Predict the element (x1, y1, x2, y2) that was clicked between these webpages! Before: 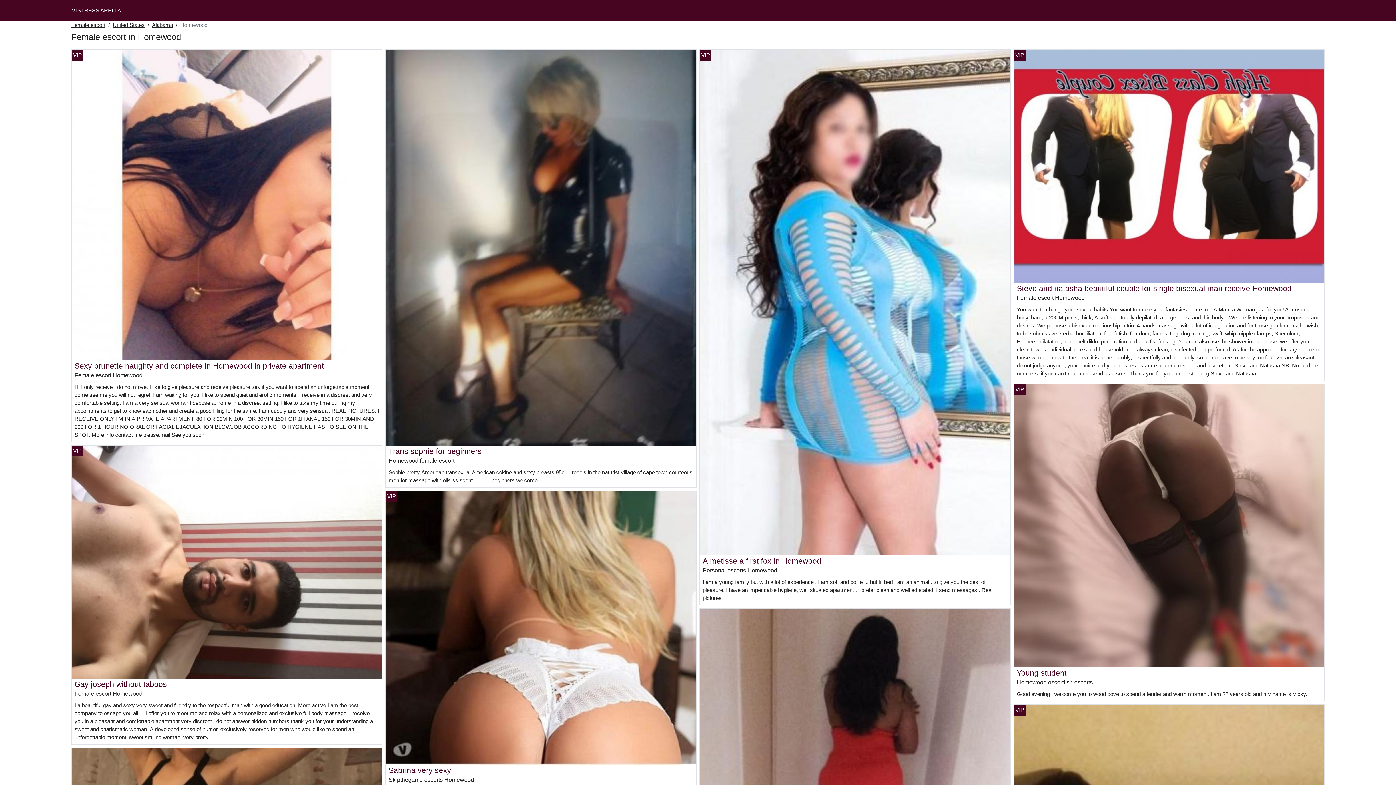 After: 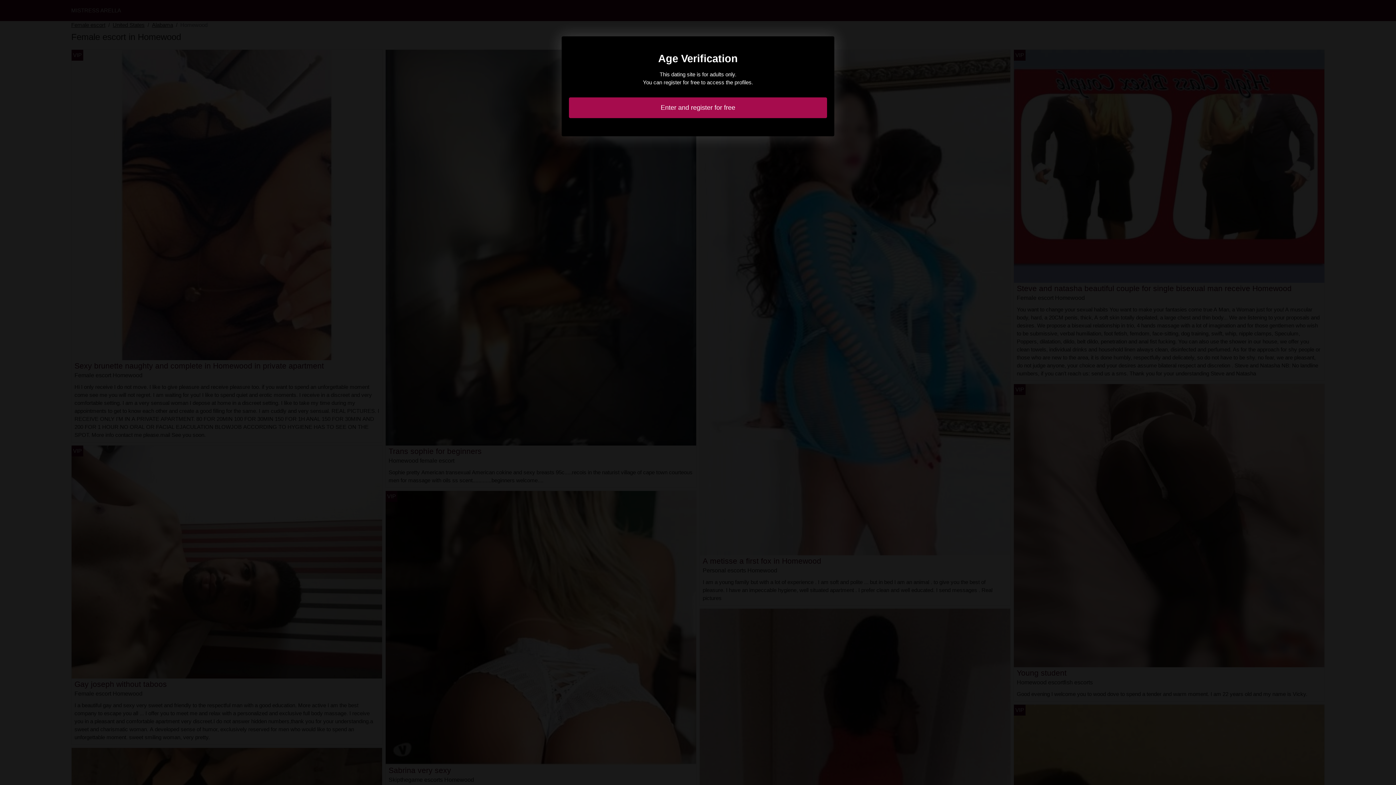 Action: label: Sexy brunette naughty and complete in Homewood in private apartment bbox: (74, 361, 324, 370)